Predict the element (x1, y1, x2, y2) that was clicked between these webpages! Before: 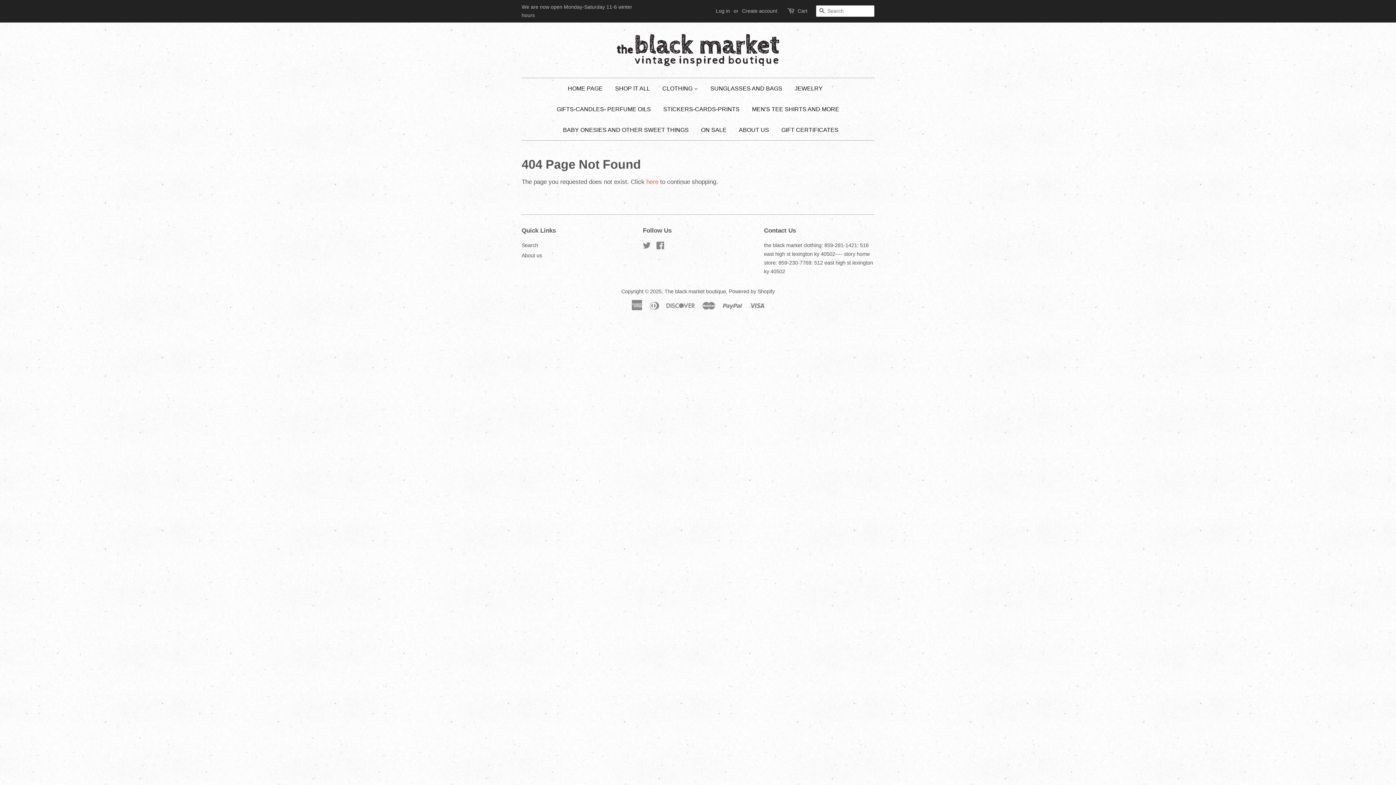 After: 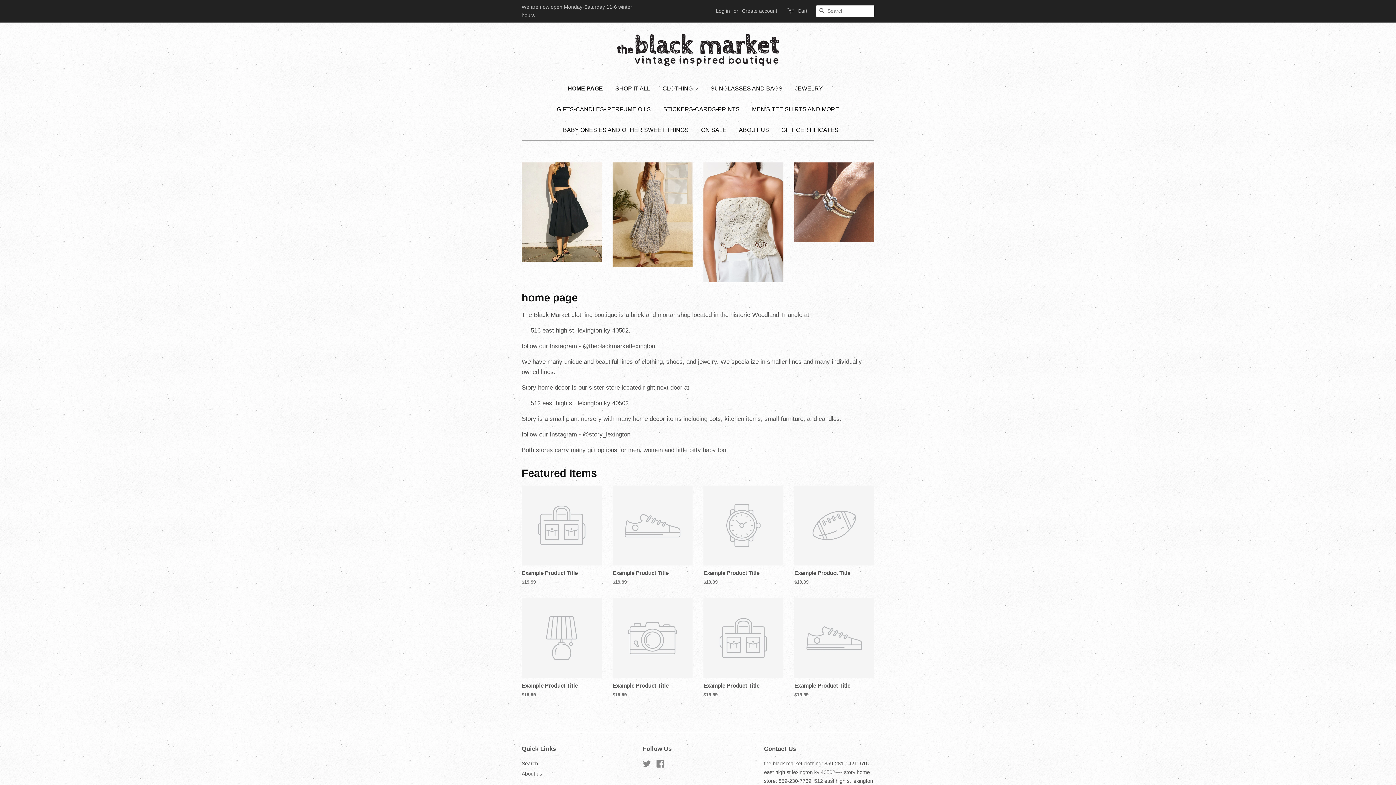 Action: bbox: (568, 78, 608, 98) label: HOME PAGE